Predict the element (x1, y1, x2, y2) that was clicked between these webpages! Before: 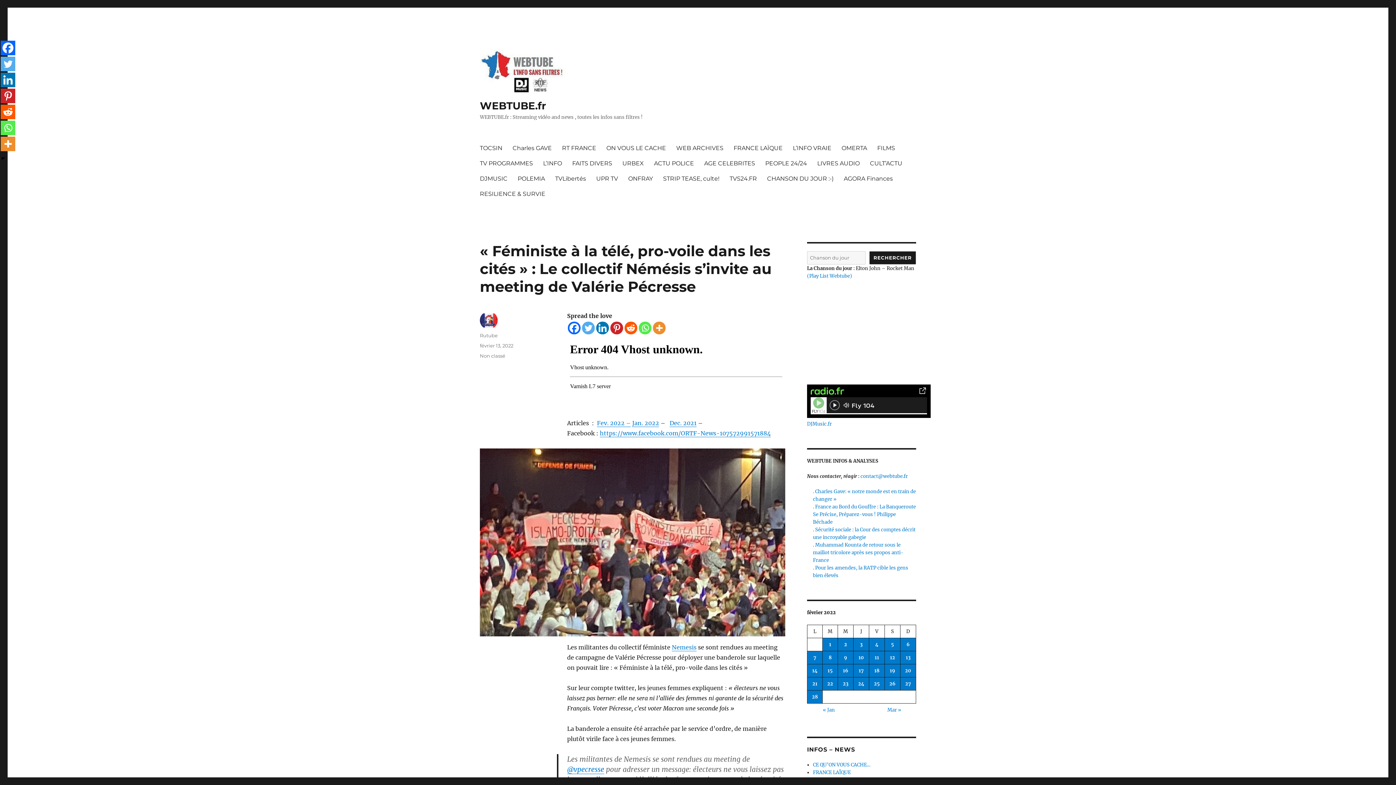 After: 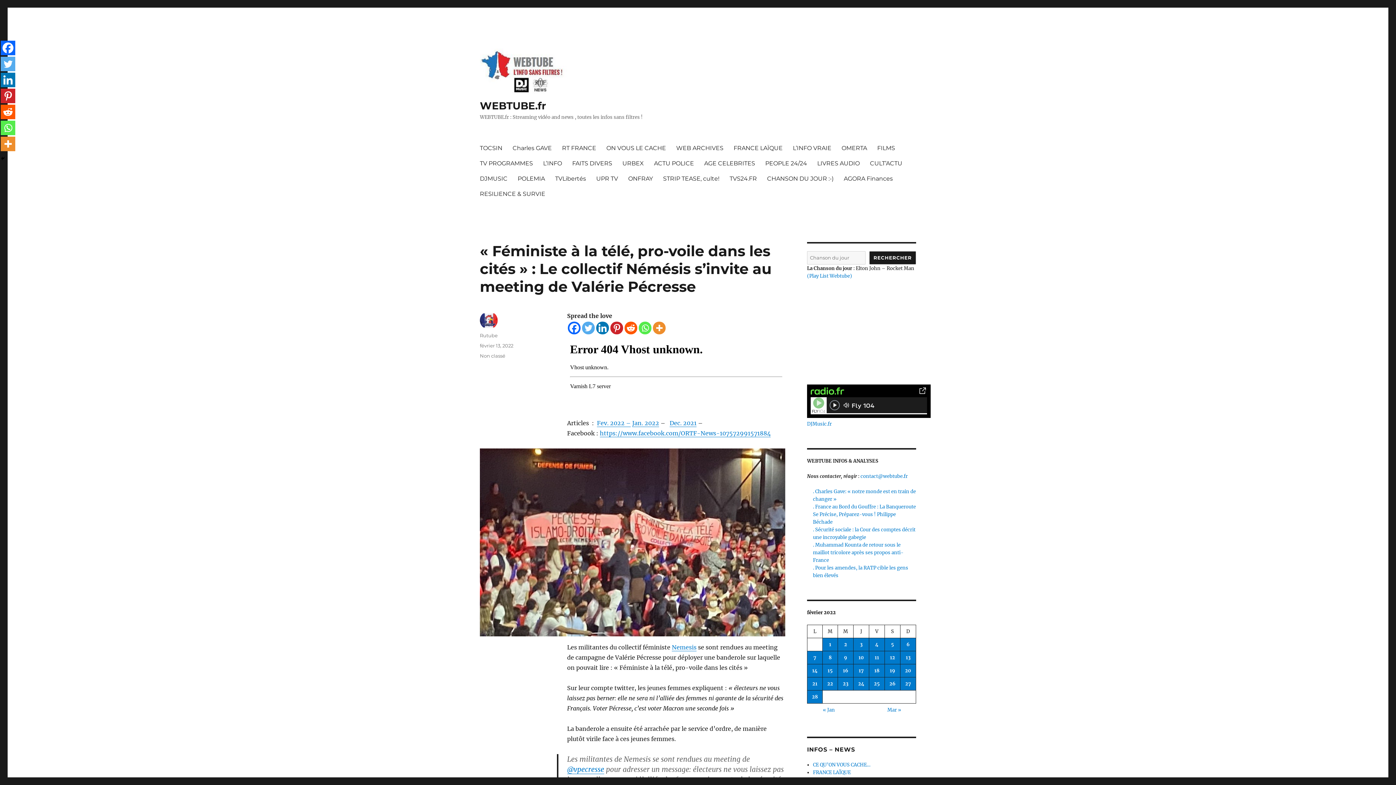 Action: bbox: (638, 321, 651, 334) label: Whatsapp